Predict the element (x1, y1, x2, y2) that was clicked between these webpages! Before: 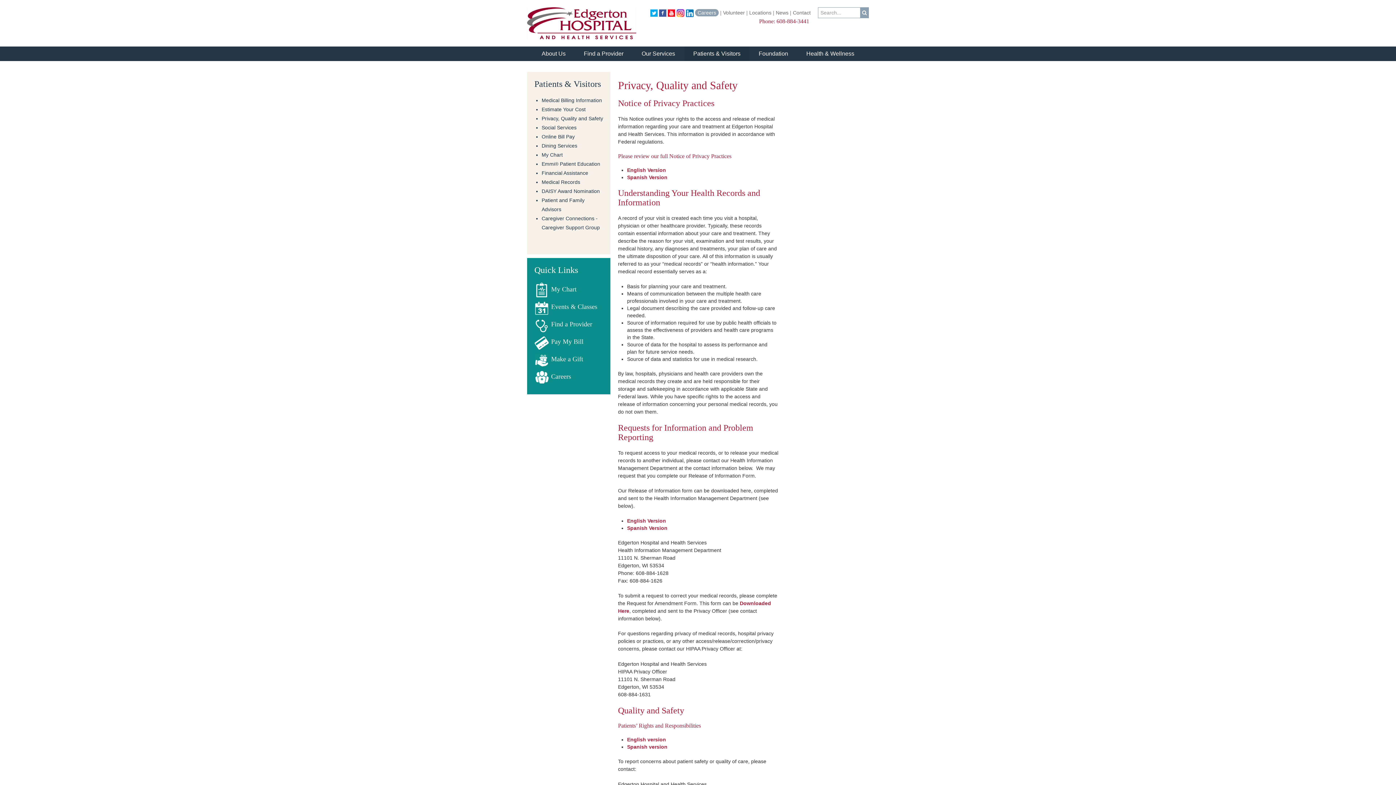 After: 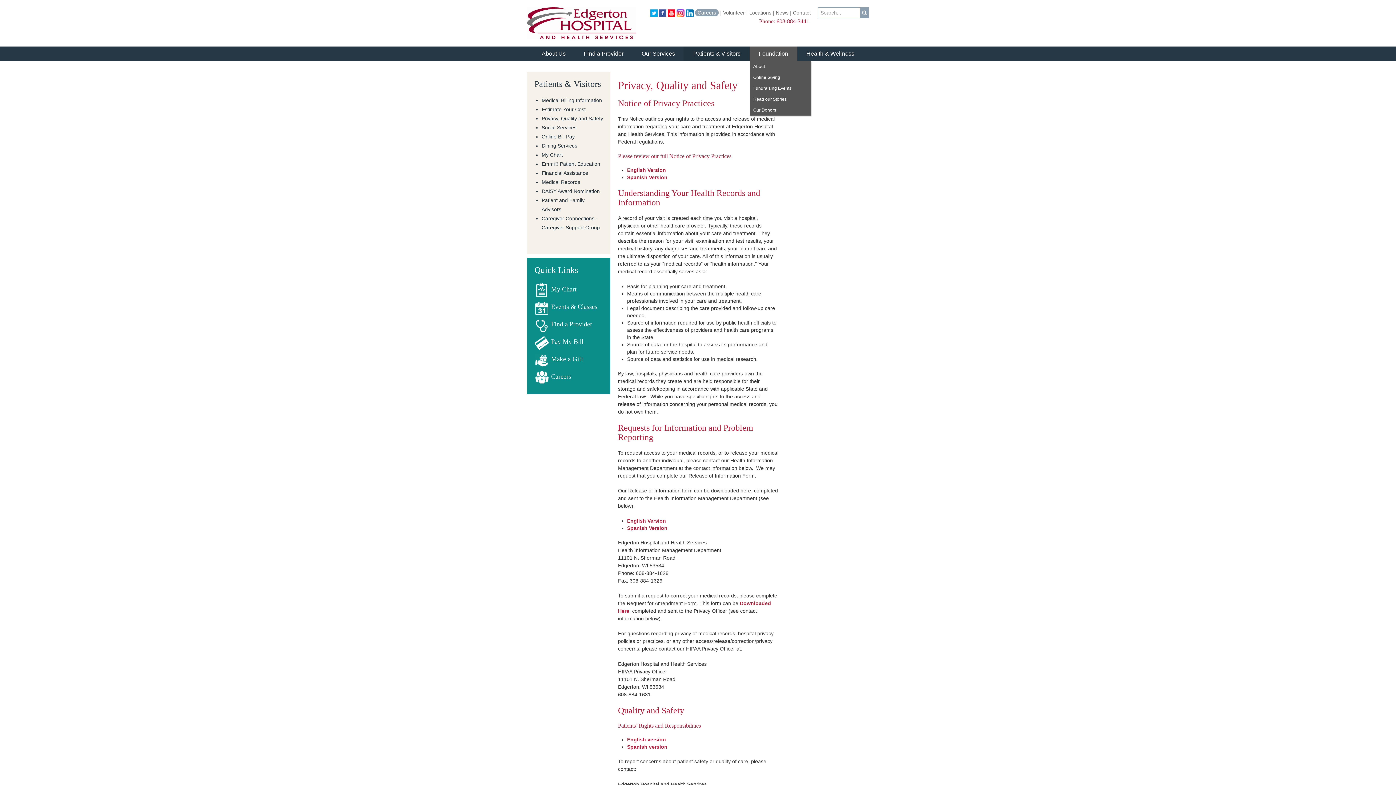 Action: label: Foundation bbox: (749, 46, 797, 61)